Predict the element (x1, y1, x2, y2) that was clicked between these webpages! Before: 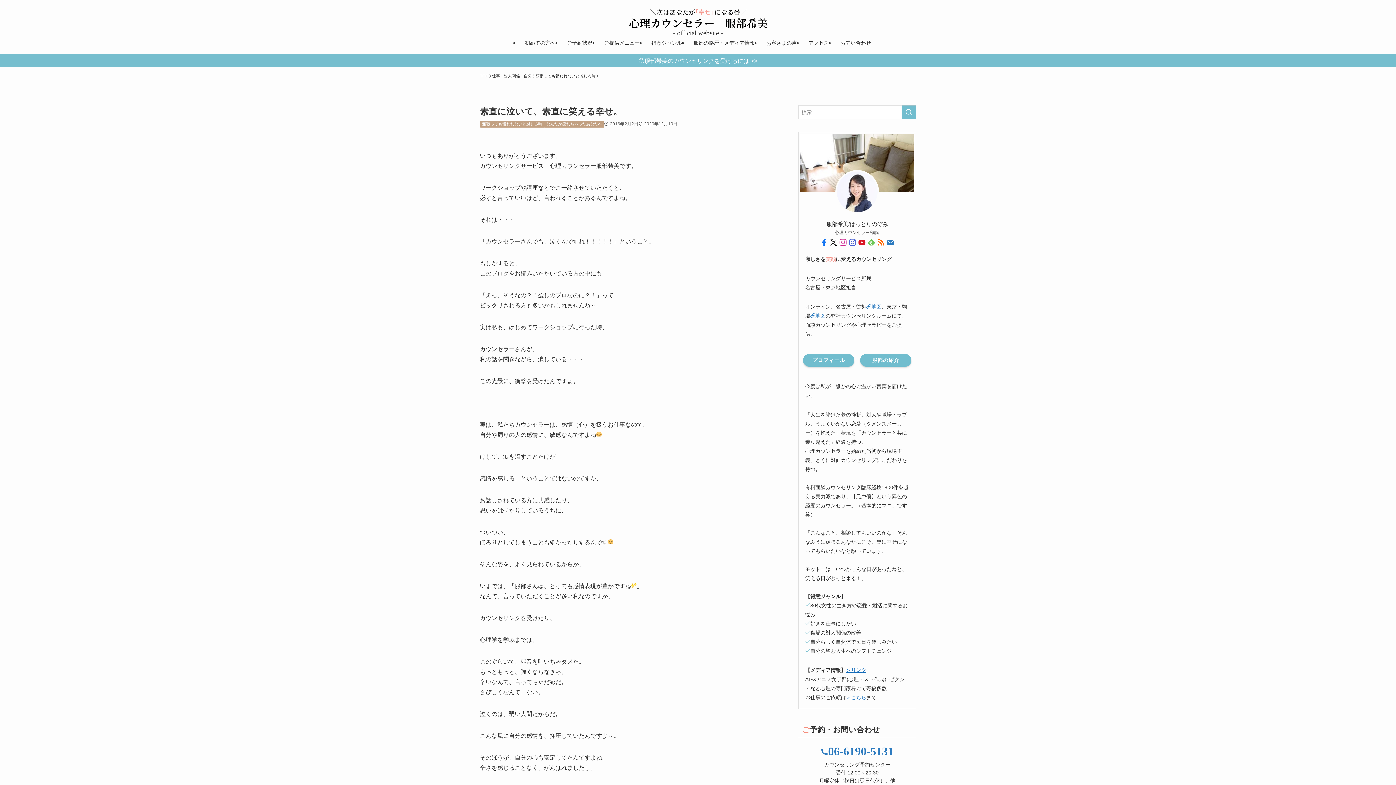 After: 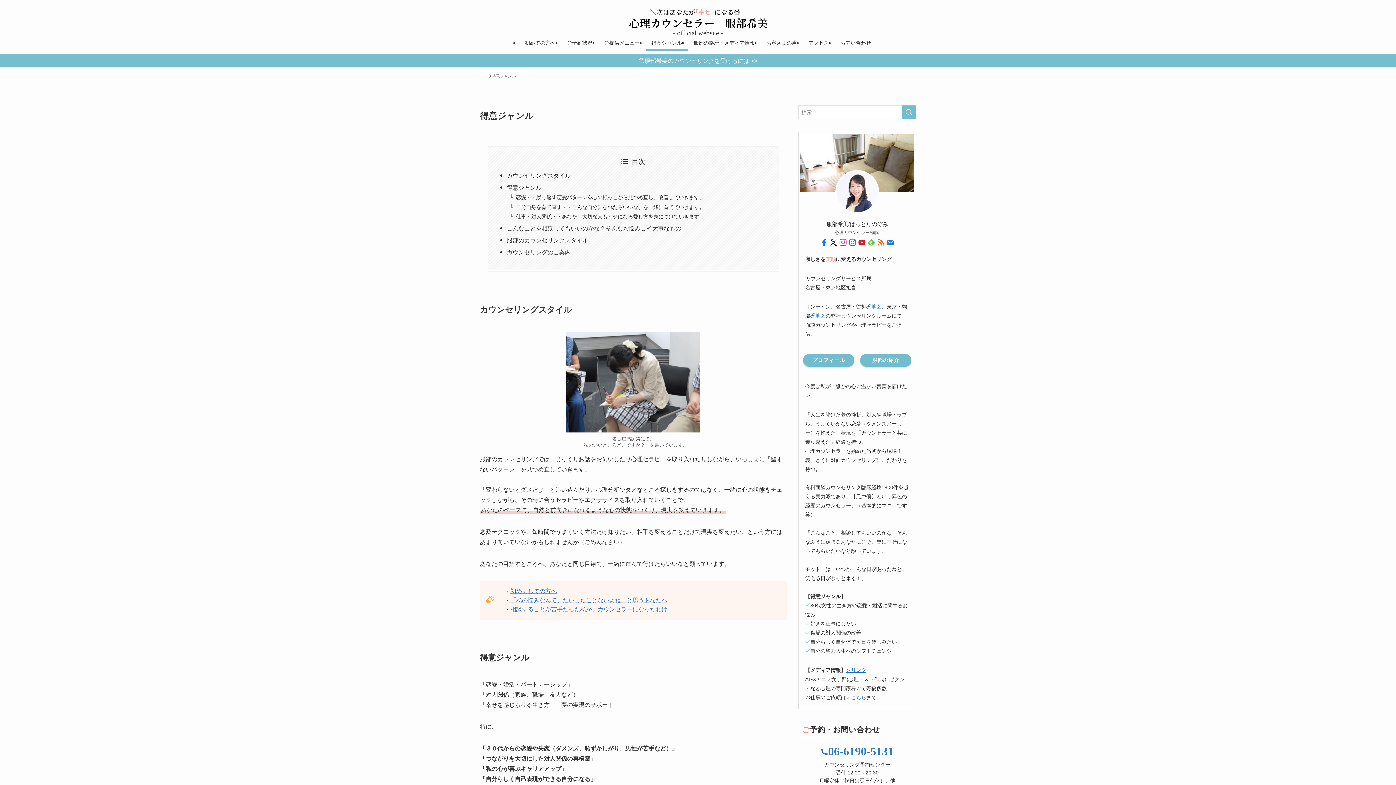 Action: label: 得意ジャンル bbox: (645, 34, 688, 51)